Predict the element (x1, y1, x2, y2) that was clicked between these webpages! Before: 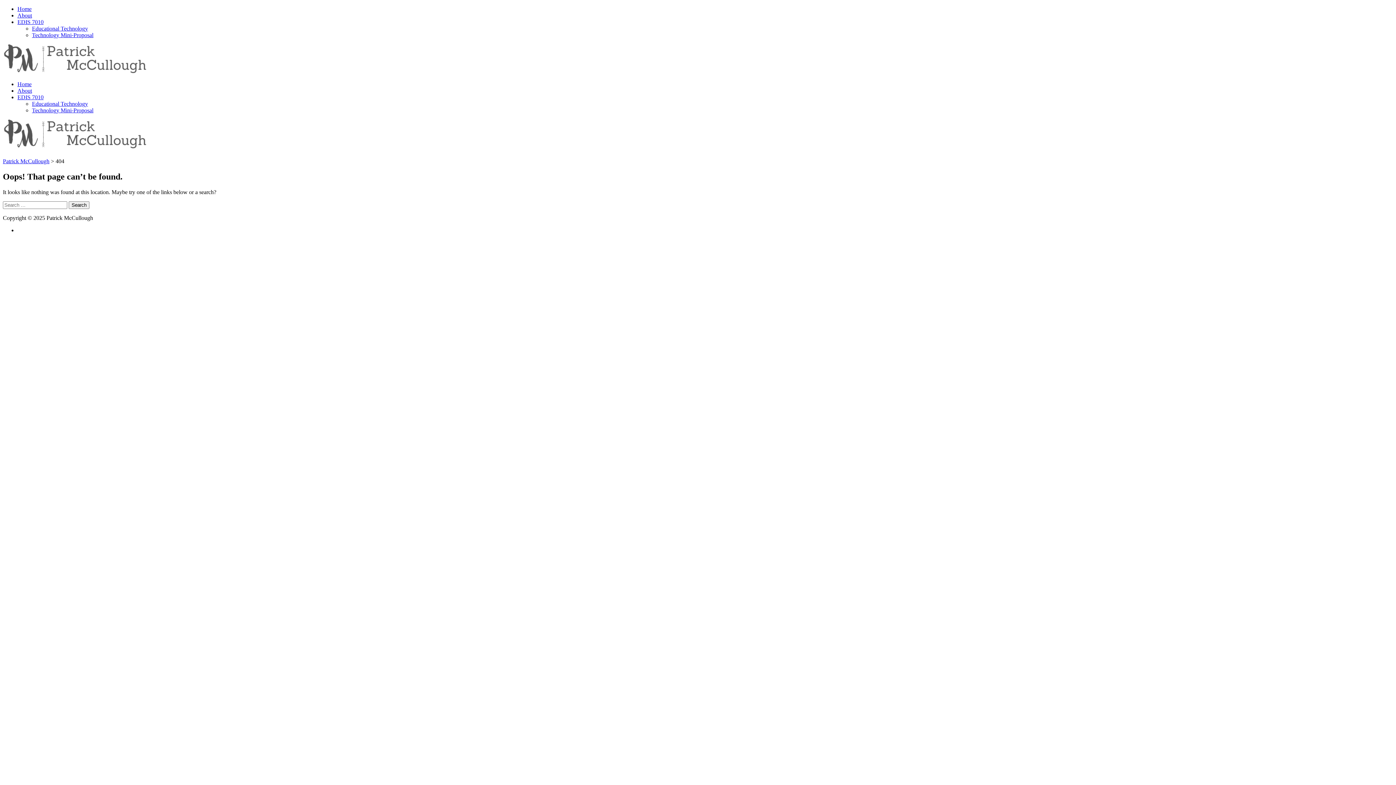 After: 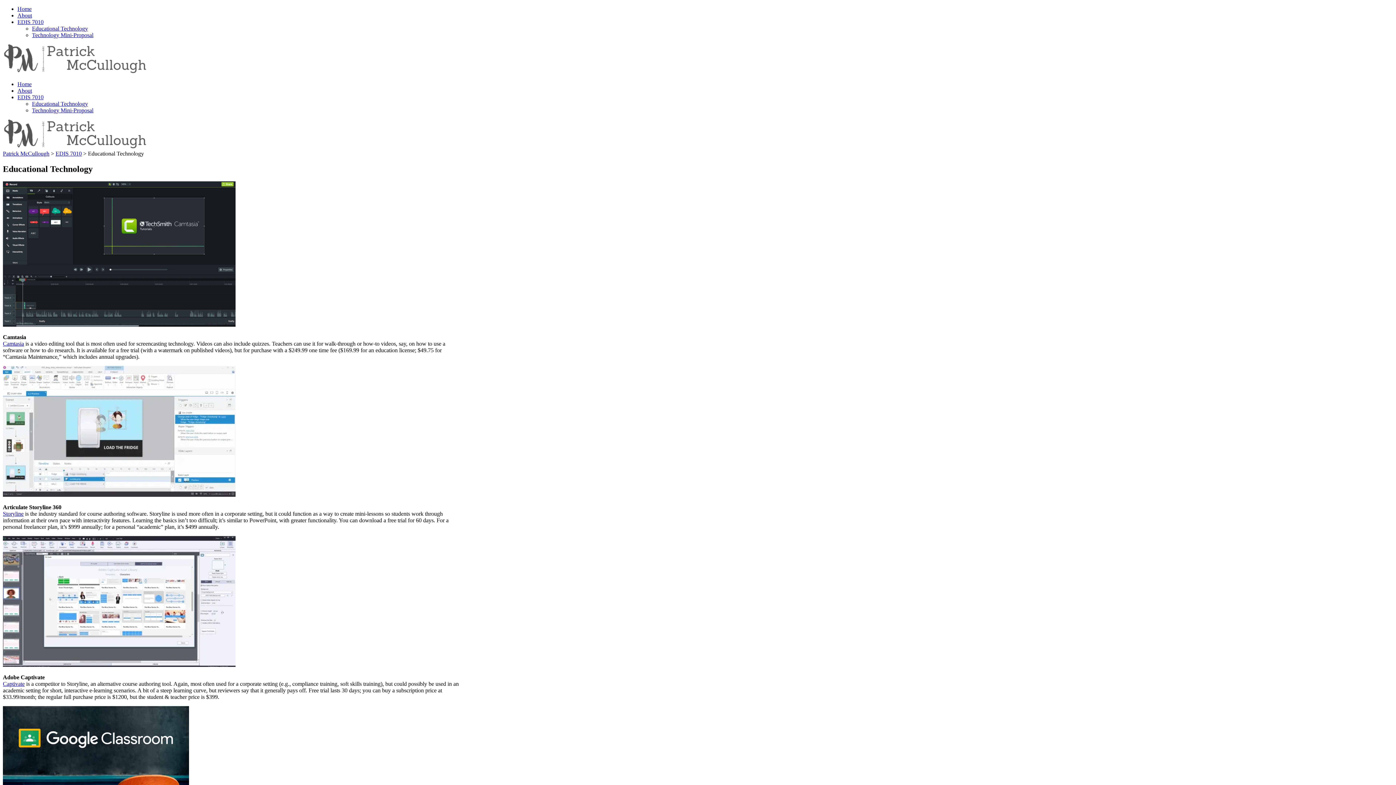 Action: label: EDIS 7010 bbox: (17, 18, 43, 25)